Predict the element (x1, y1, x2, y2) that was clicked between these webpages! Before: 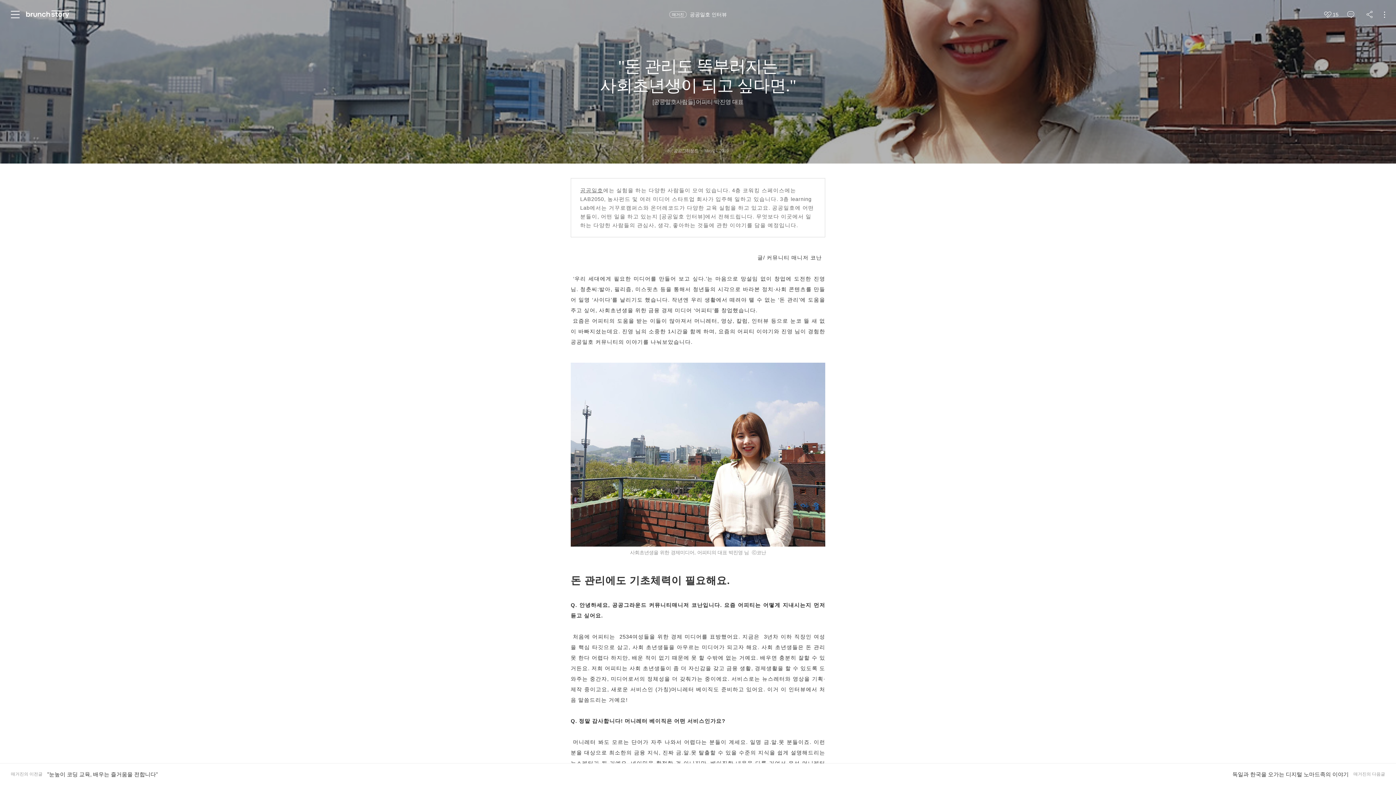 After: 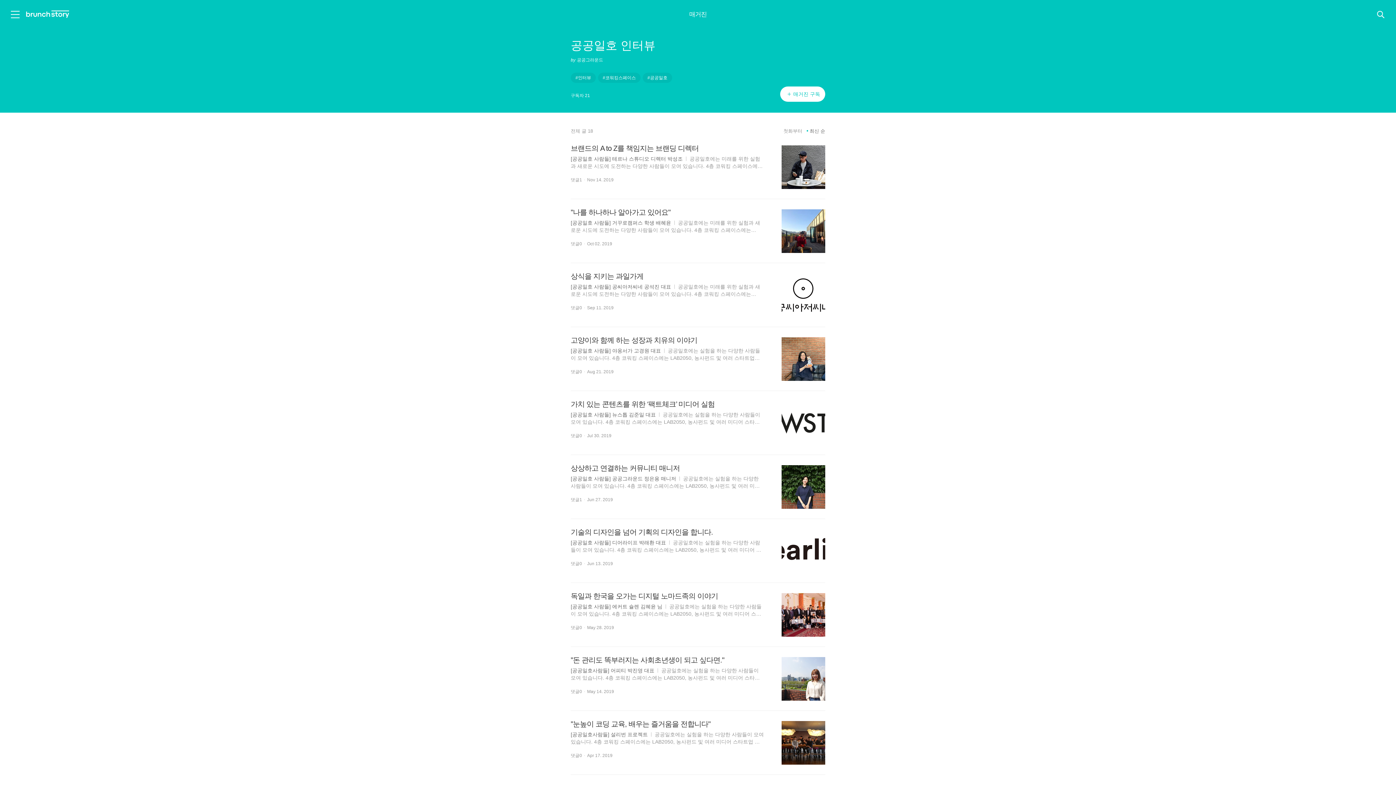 Action: label: 공공일호 인터뷰 bbox: (690, 11, 727, 17)